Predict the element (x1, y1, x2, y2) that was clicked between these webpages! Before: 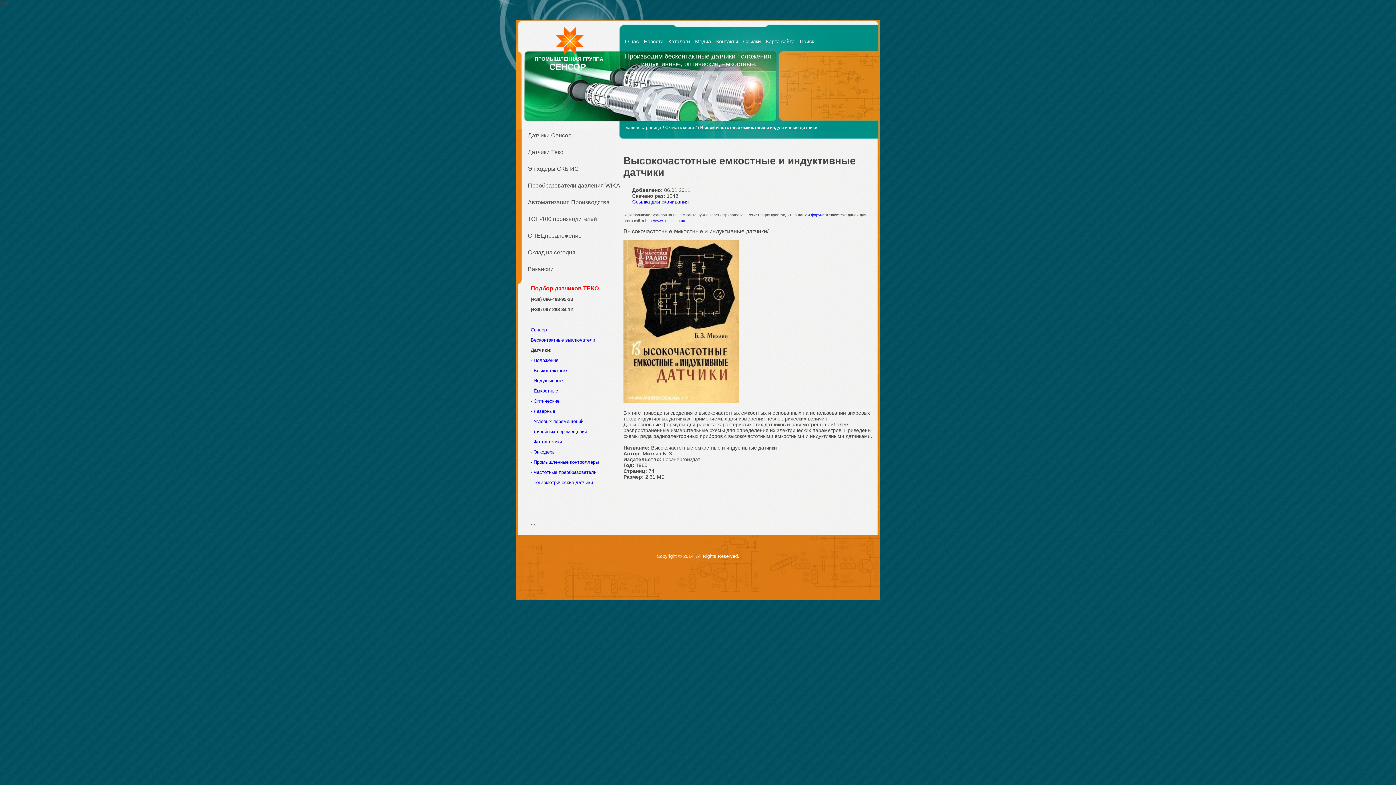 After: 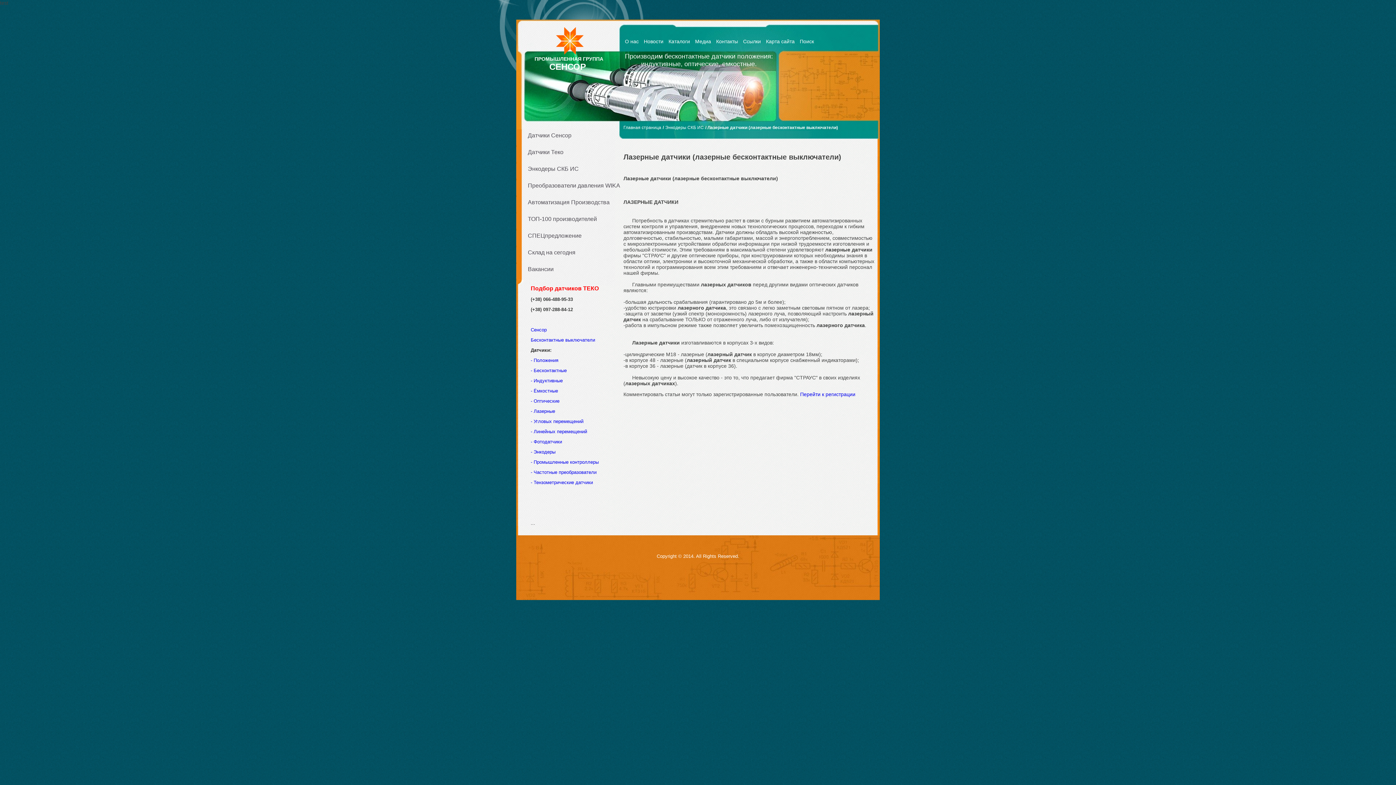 Action: bbox: (530, 408, 555, 414) label: - Лазерные